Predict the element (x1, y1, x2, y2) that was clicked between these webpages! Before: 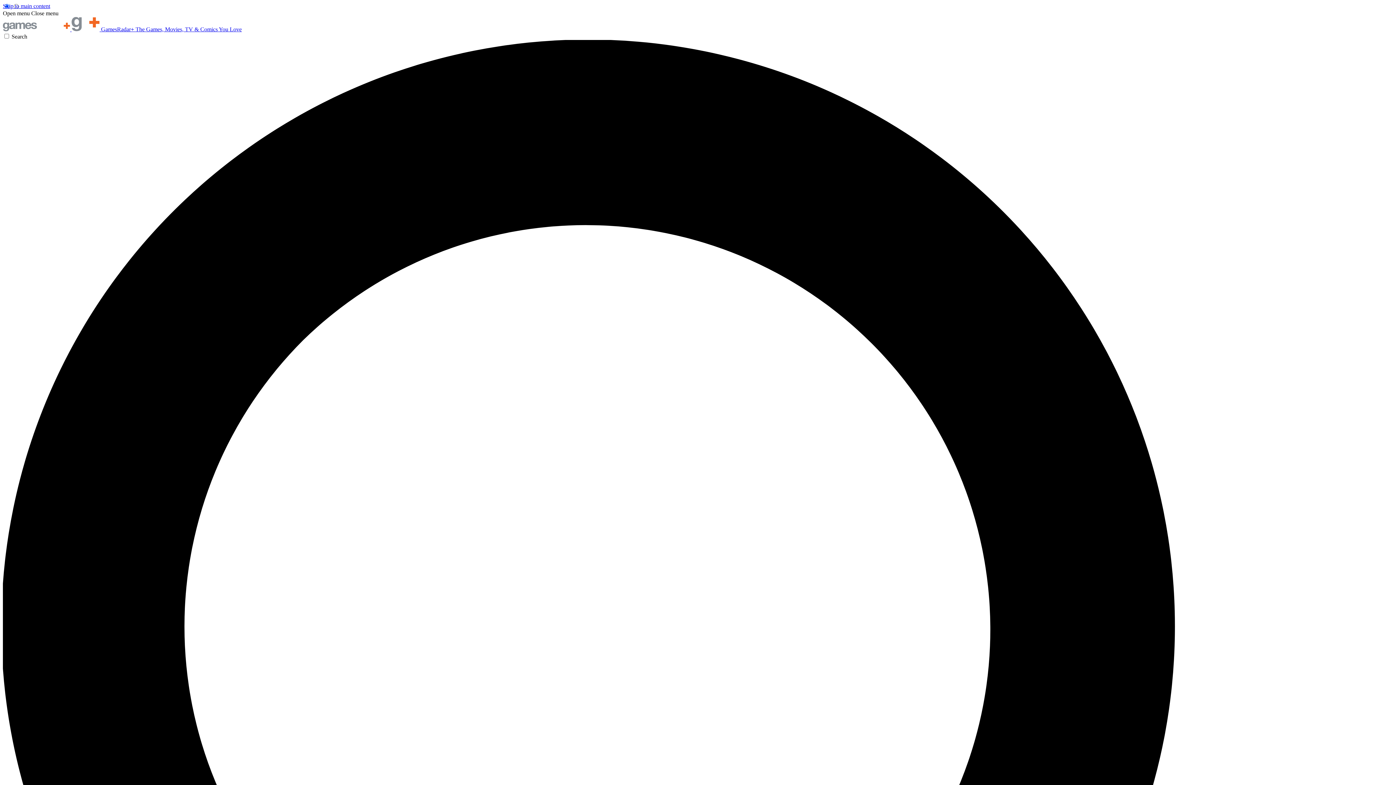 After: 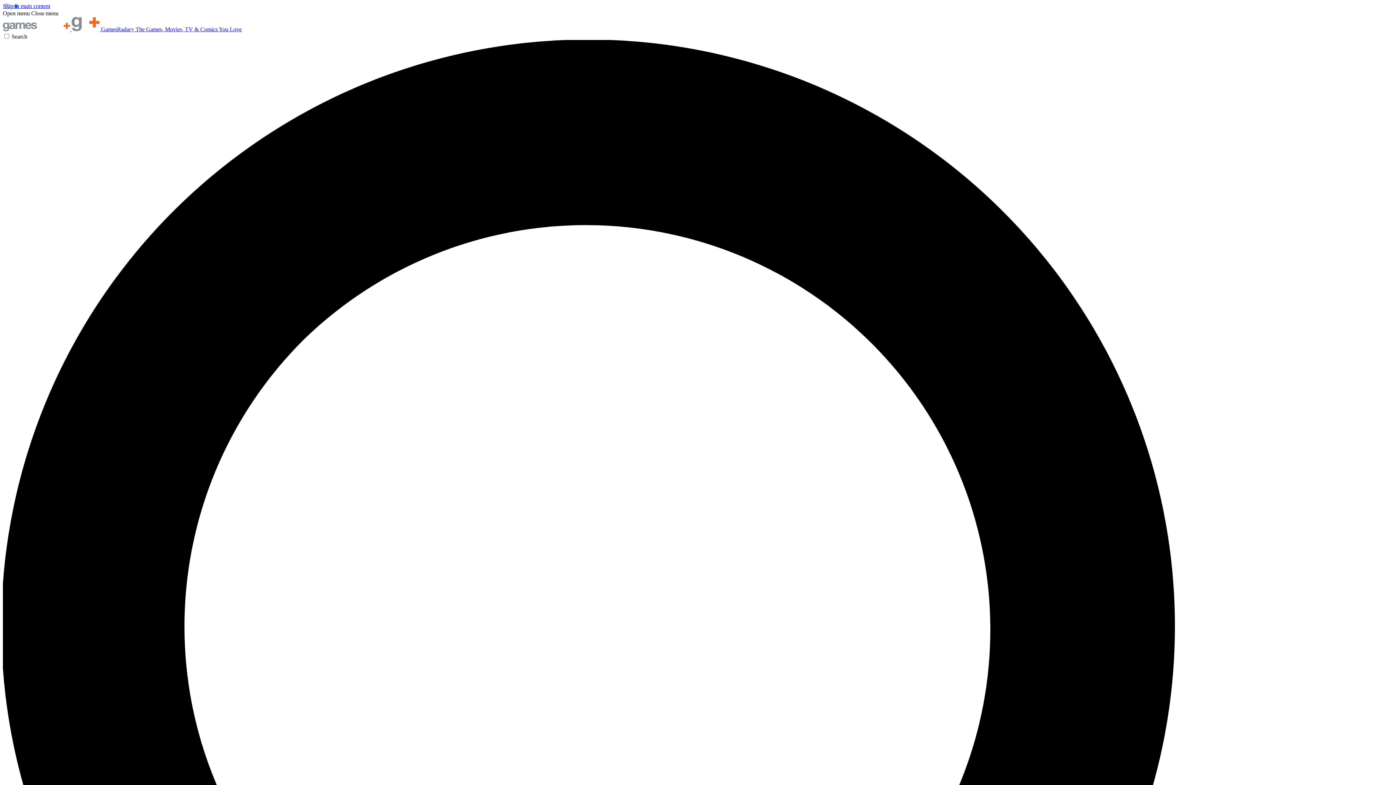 Action: label: Open menu bbox: (2, 10, 29, 16)